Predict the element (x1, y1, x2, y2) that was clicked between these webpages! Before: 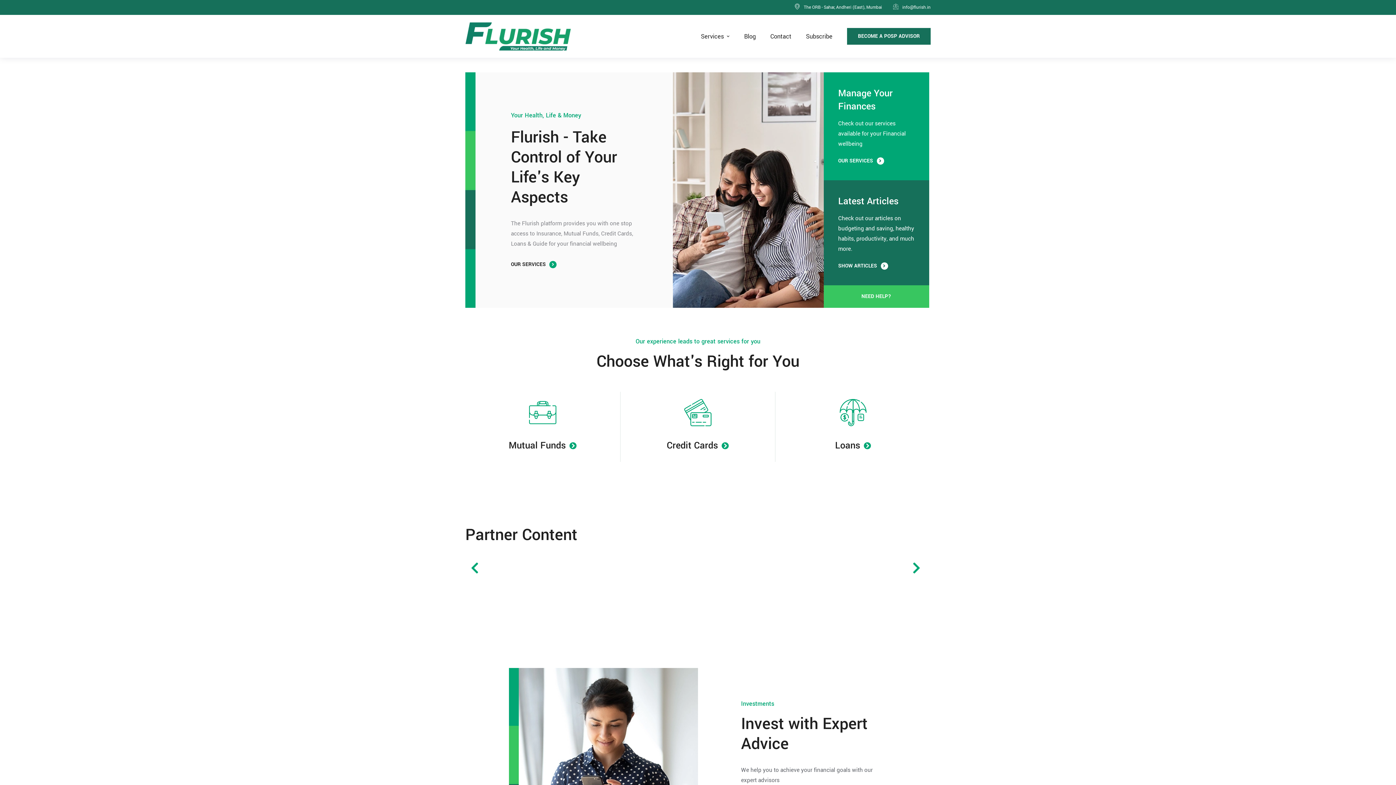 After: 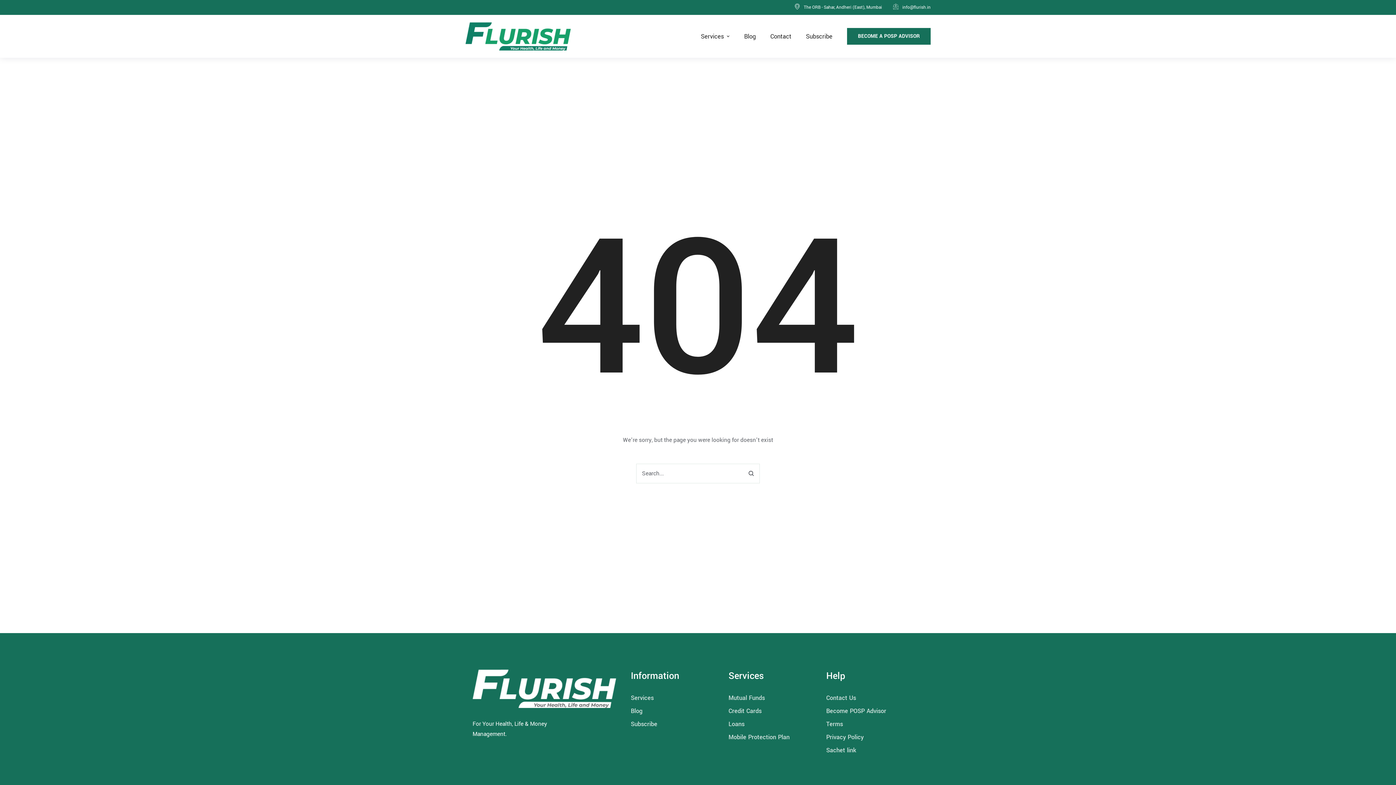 Action: bbox: (684, 399, 711, 426)